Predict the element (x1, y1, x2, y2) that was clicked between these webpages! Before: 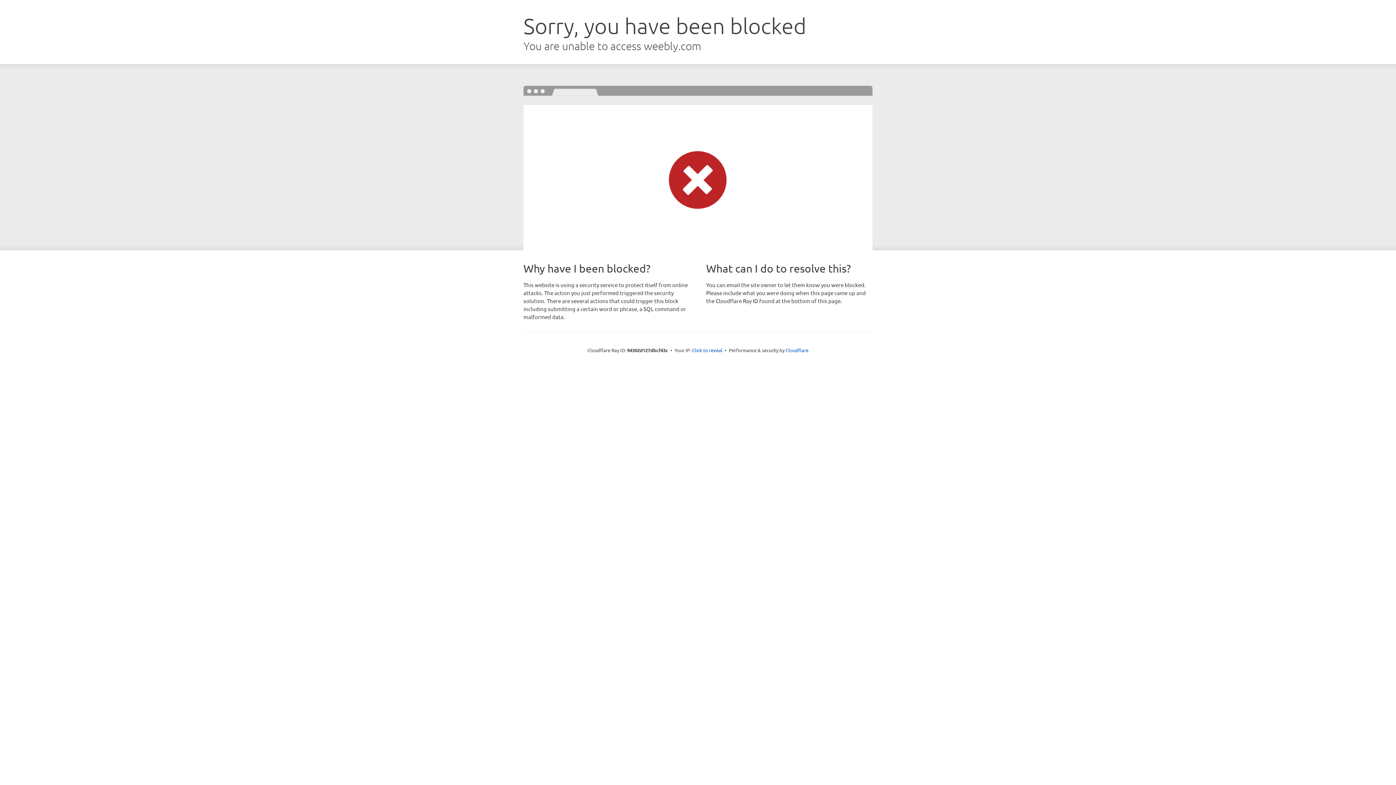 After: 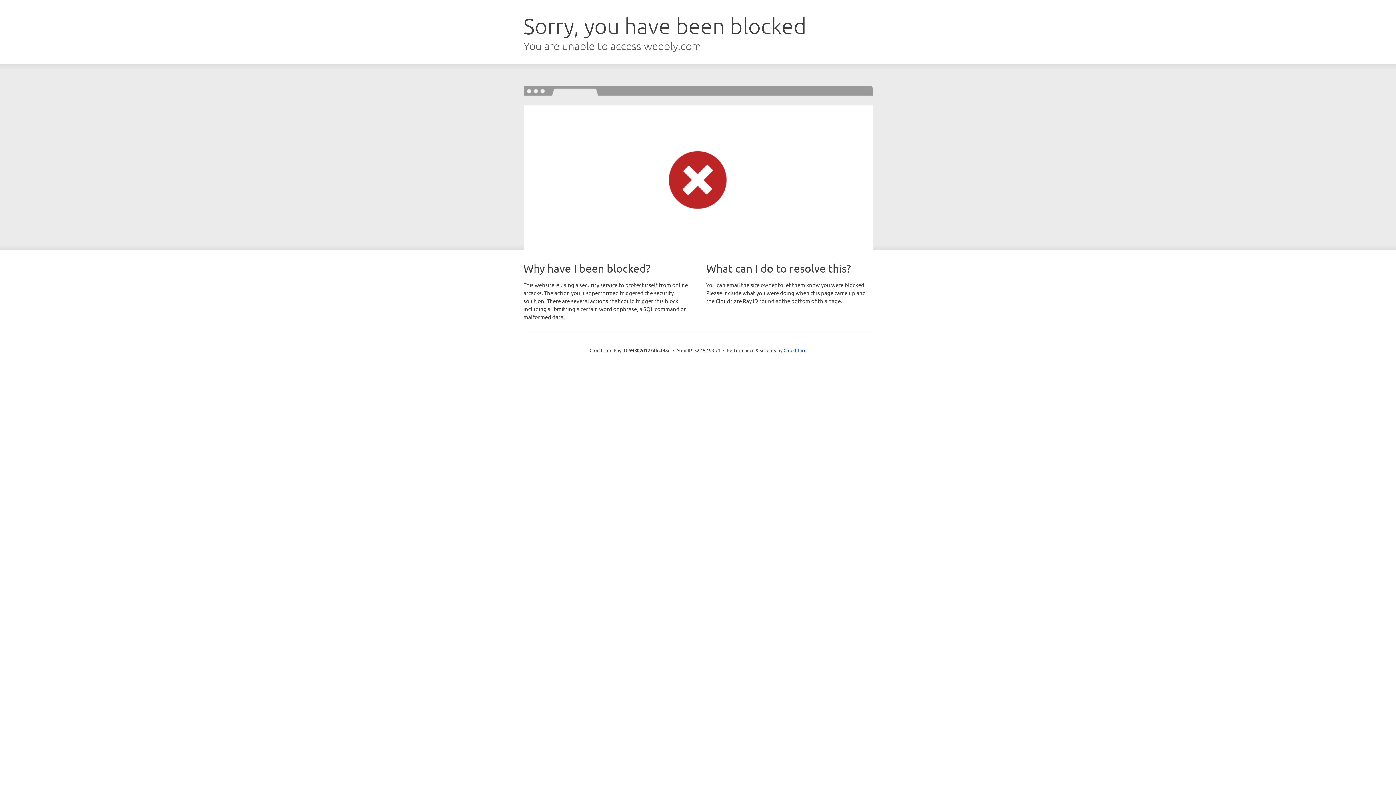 Action: bbox: (692, 346, 722, 353) label: Click to reveal